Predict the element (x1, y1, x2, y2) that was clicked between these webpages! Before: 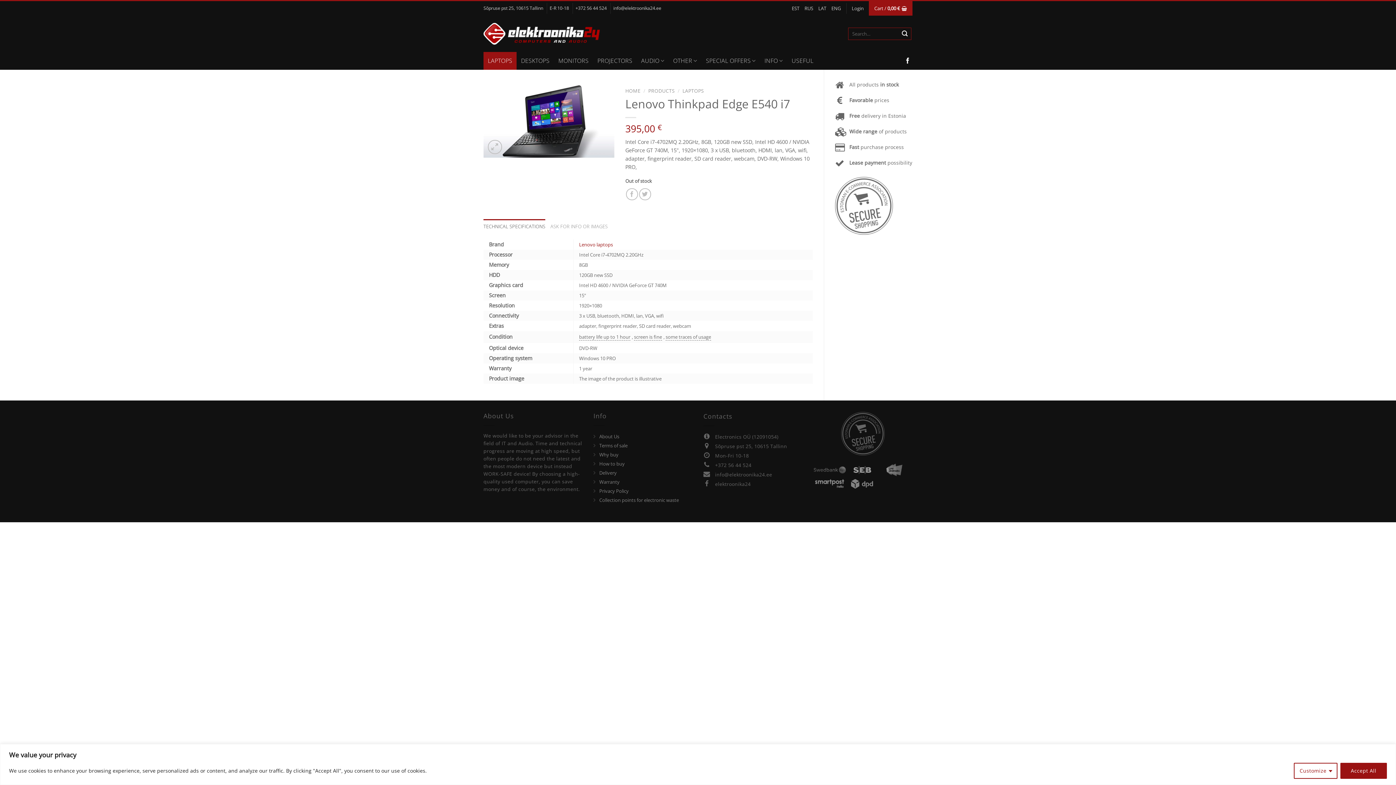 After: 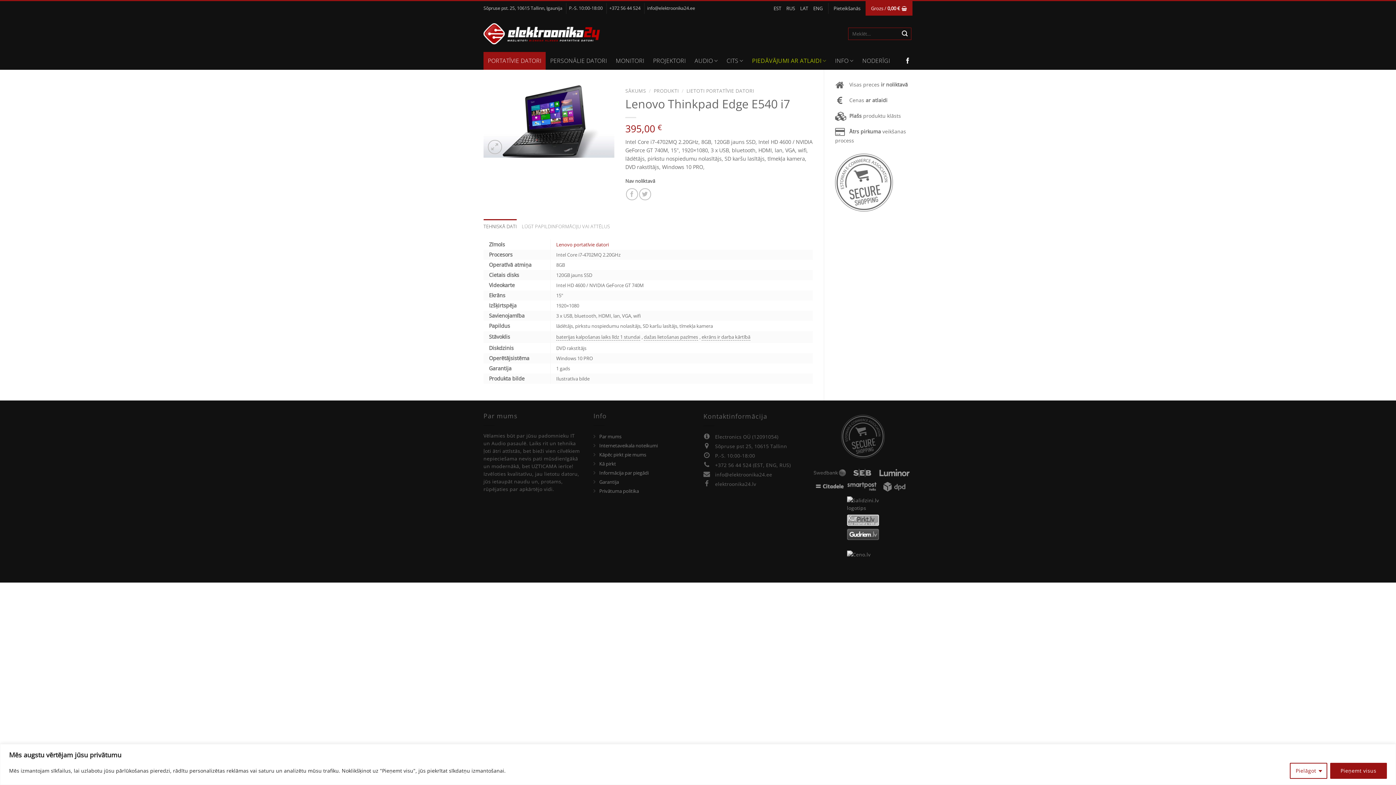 Action: label: LAT bbox: (818, 2, 826, 13)